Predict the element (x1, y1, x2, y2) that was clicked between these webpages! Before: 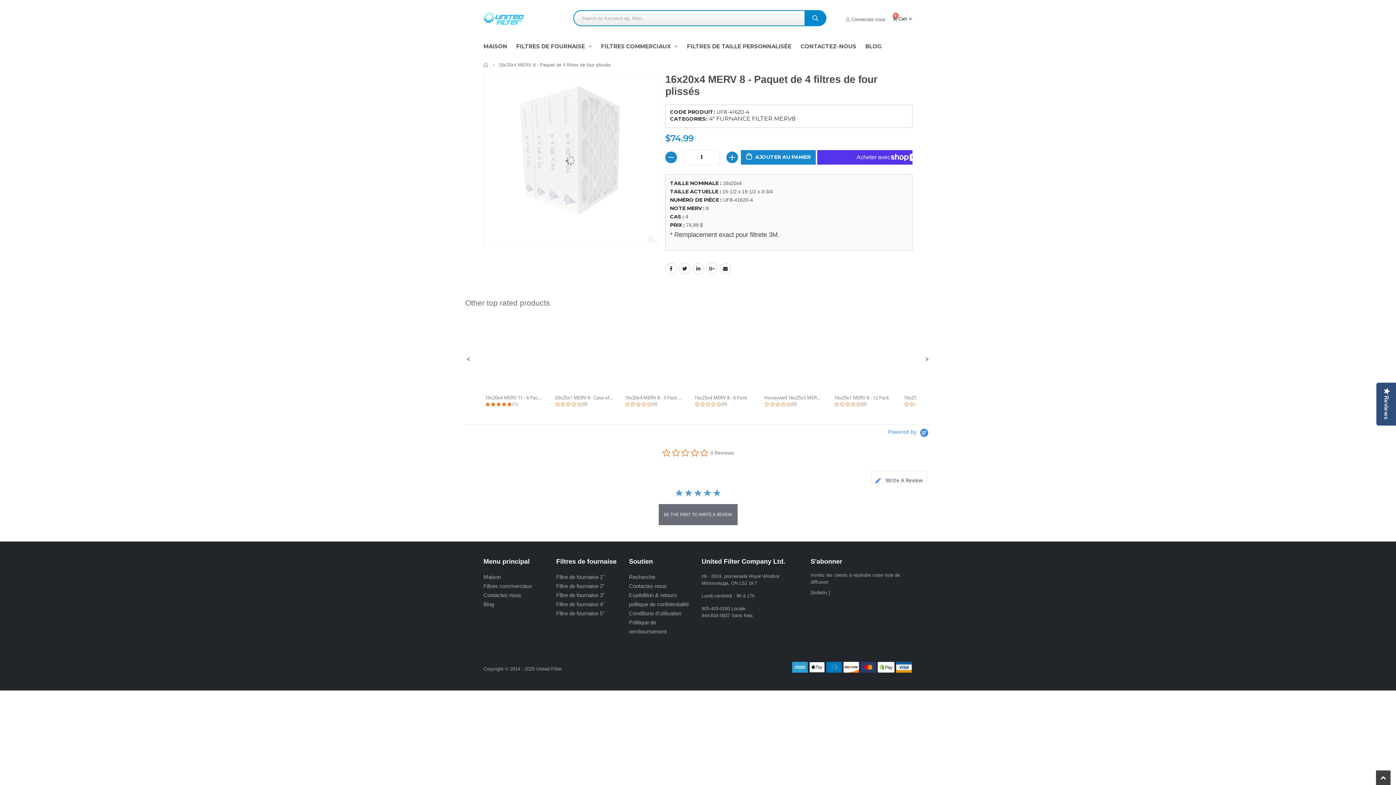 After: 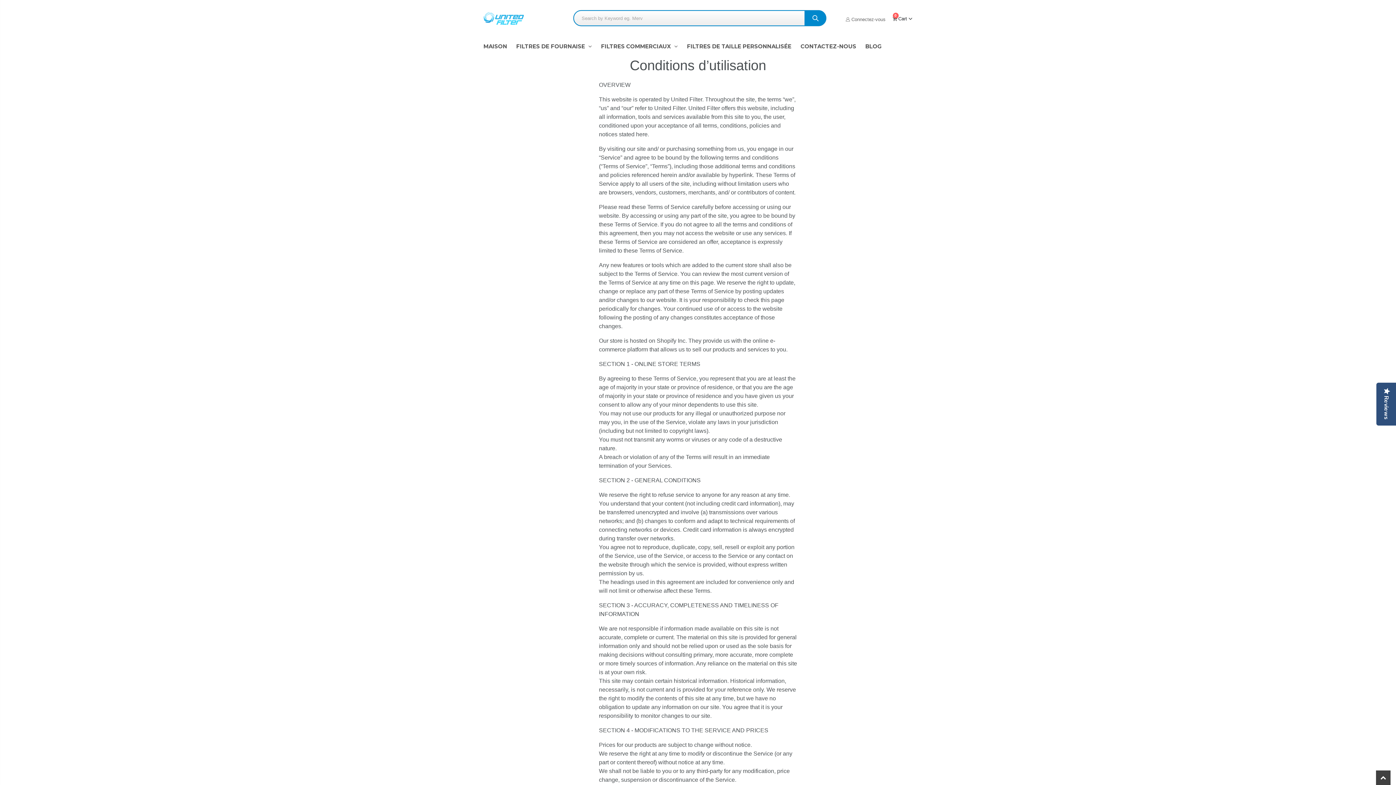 Action: bbox: (629, 610, 681, 616) label: Conditions d'utilisation